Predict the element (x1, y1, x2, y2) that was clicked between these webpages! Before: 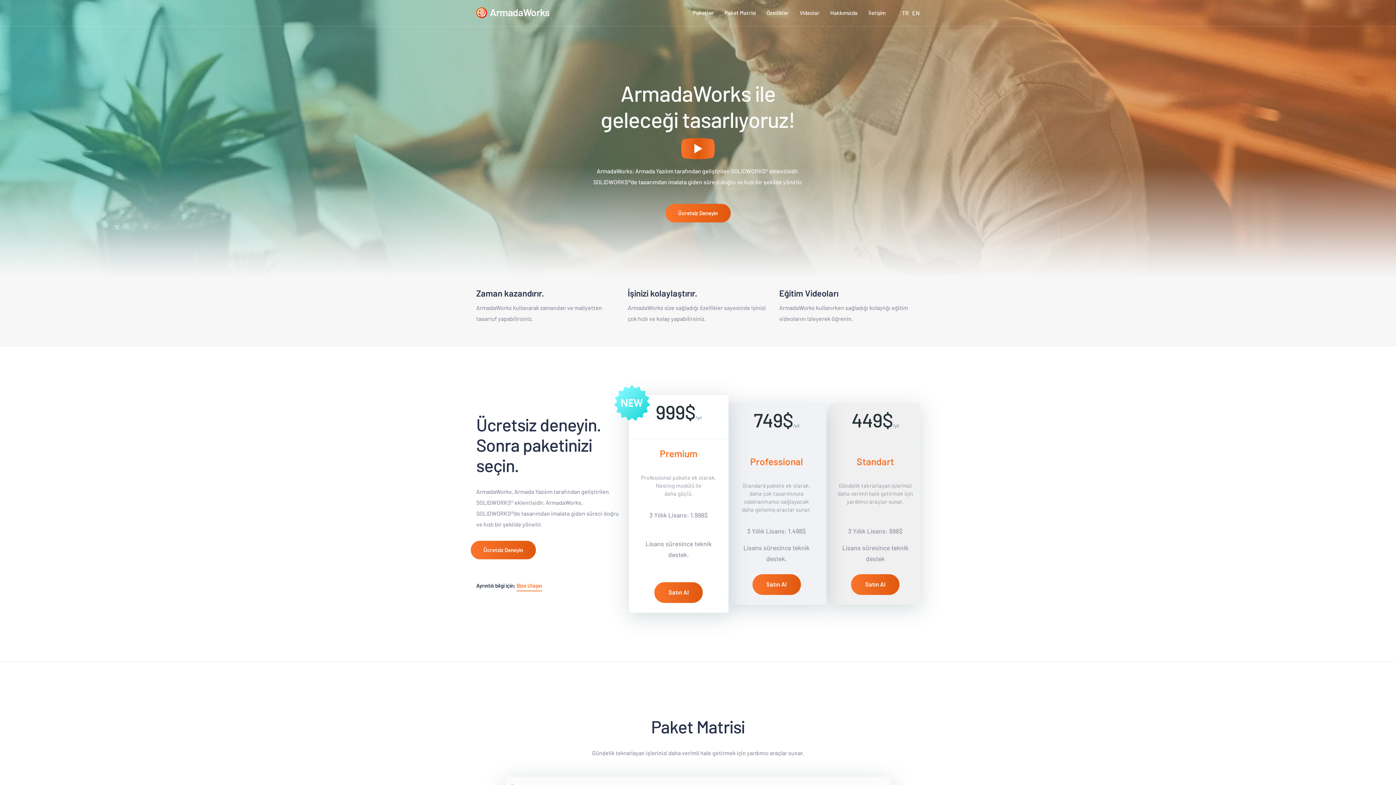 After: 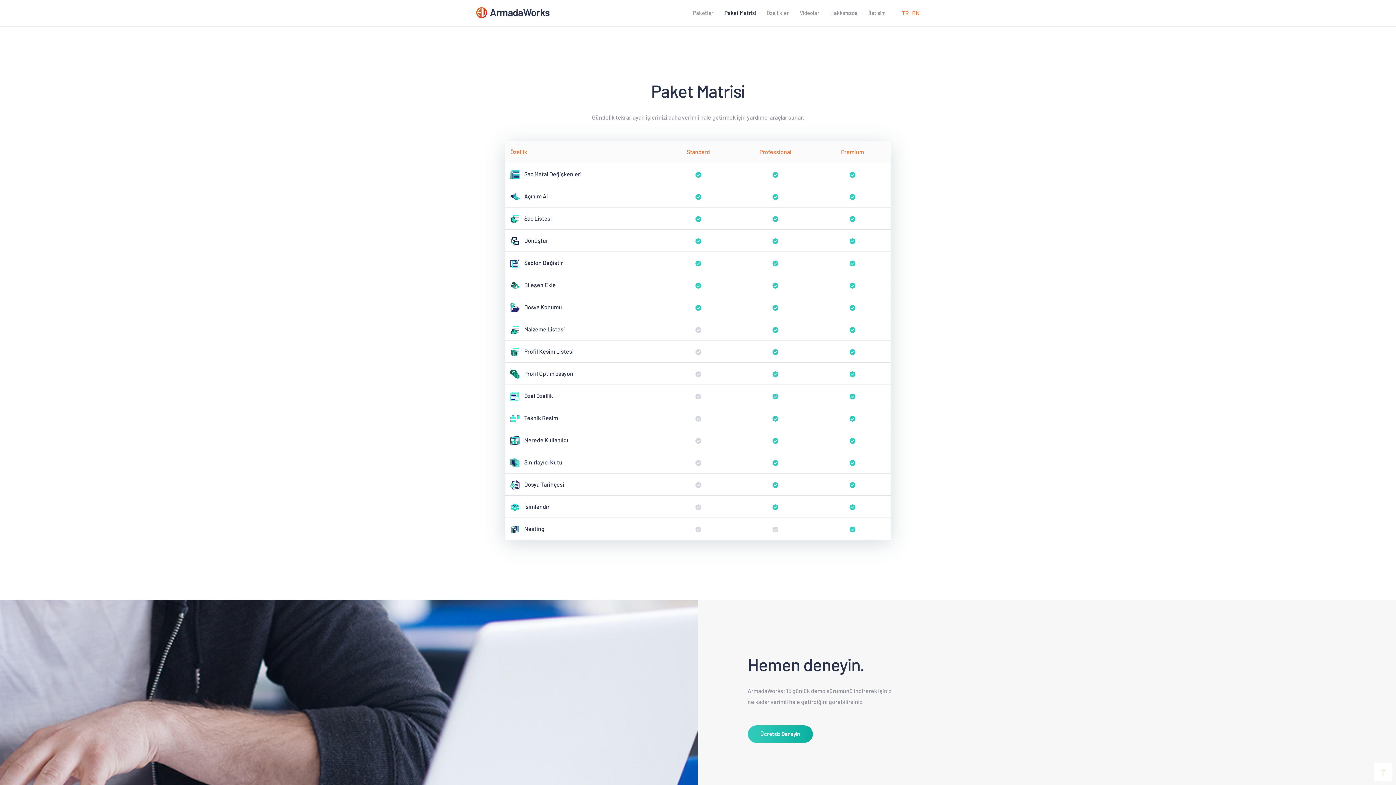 Action: label: Paket Matrisi bbox: (719, 0, 761, 25)